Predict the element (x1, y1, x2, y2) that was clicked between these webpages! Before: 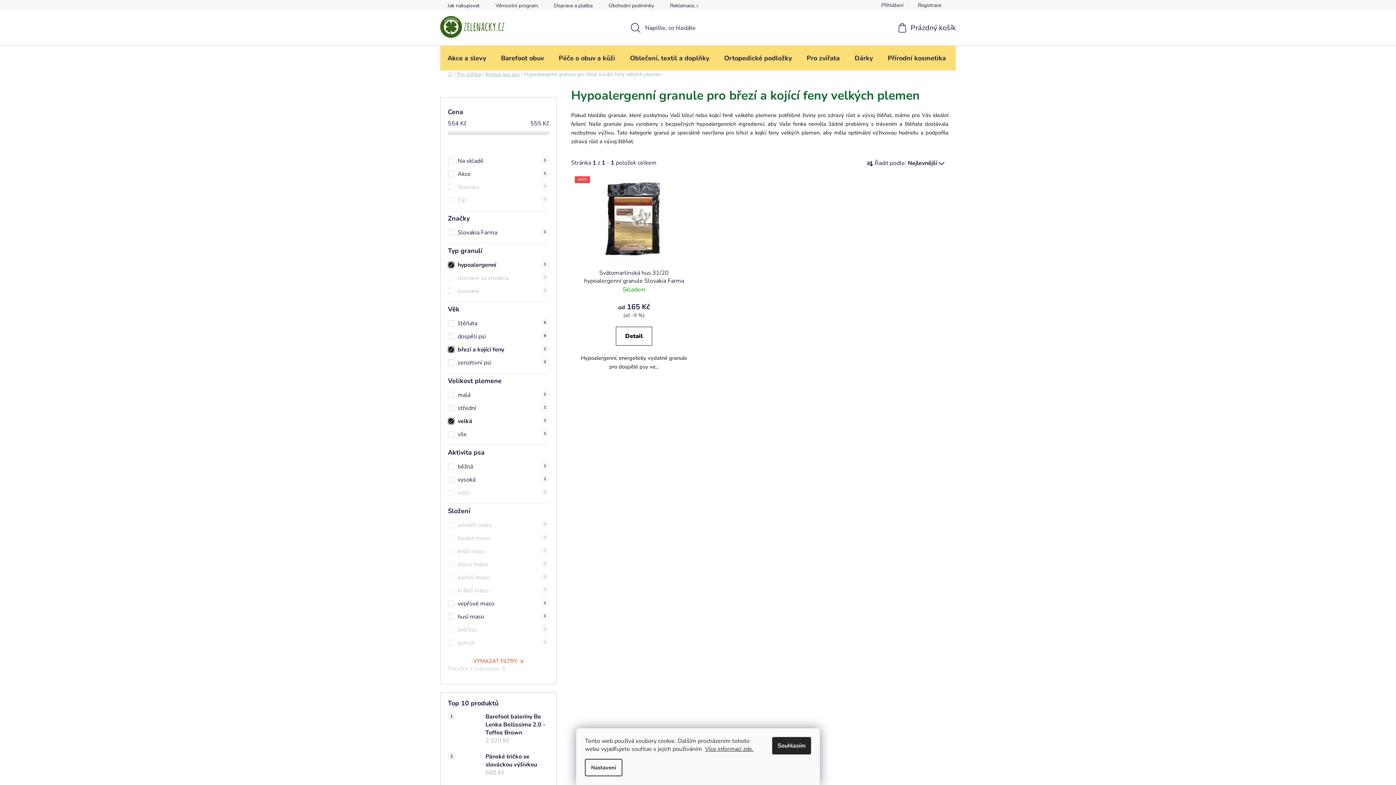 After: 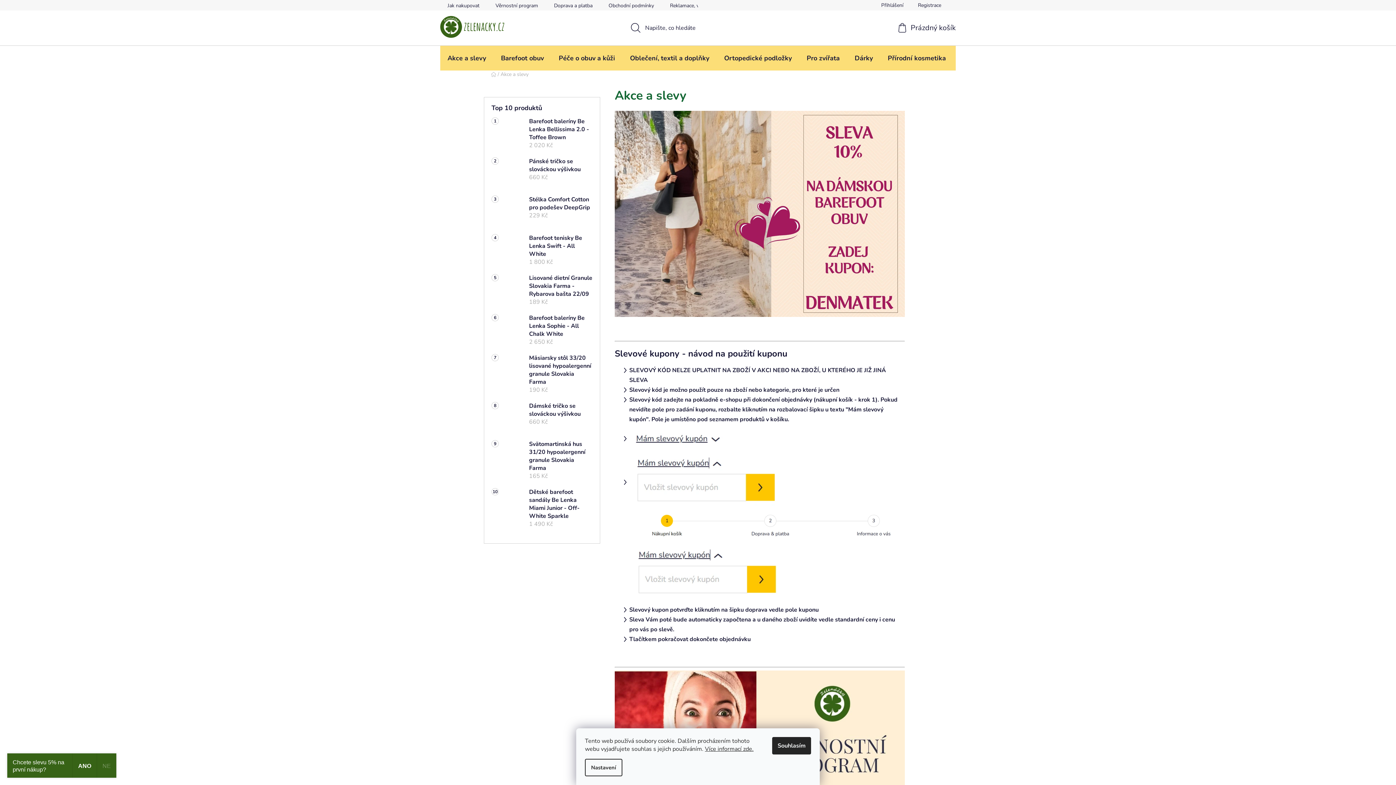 Action: label: Akce a slevy bbox: (440, 45, 493, 70)